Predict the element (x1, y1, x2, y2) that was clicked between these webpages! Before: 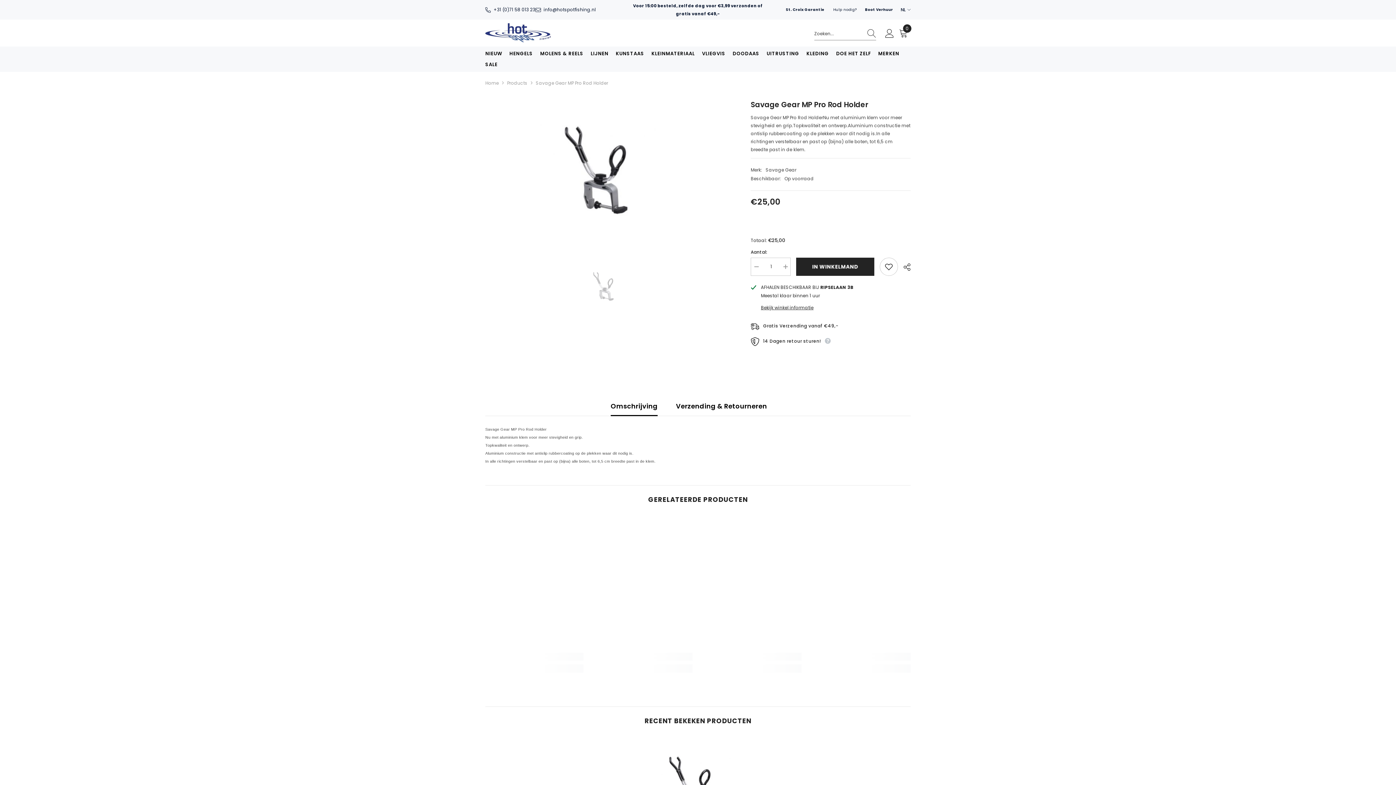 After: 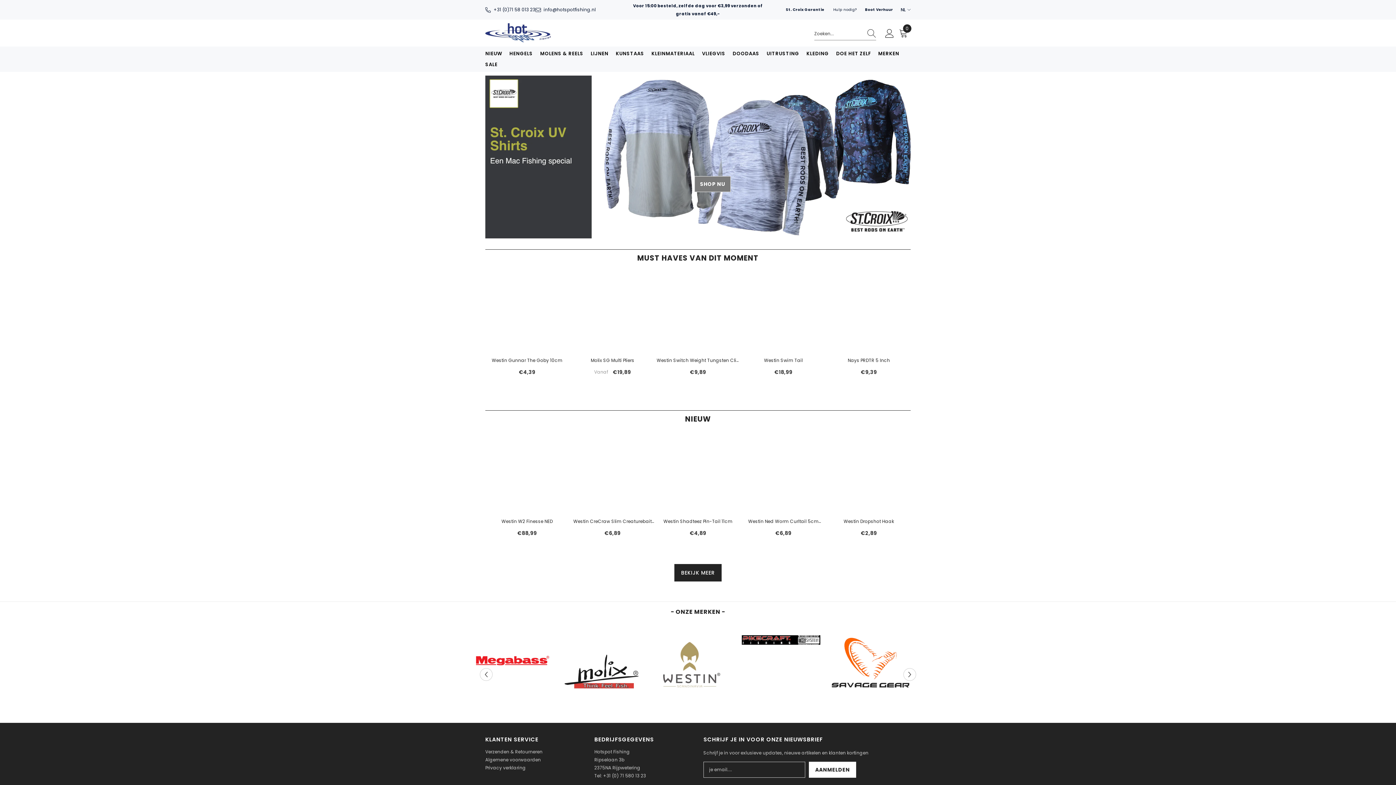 Action: bbox: (485, 79, 498, 87) label: Home